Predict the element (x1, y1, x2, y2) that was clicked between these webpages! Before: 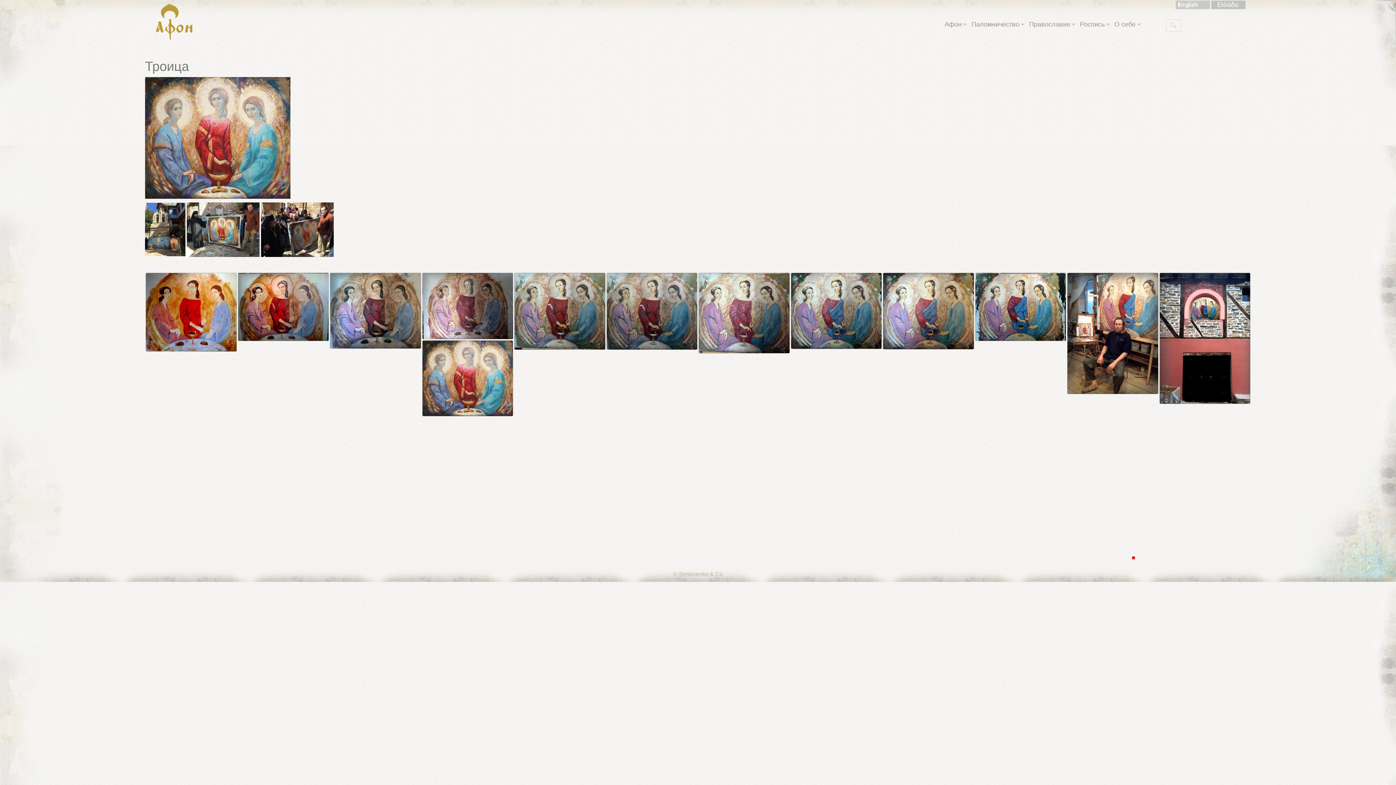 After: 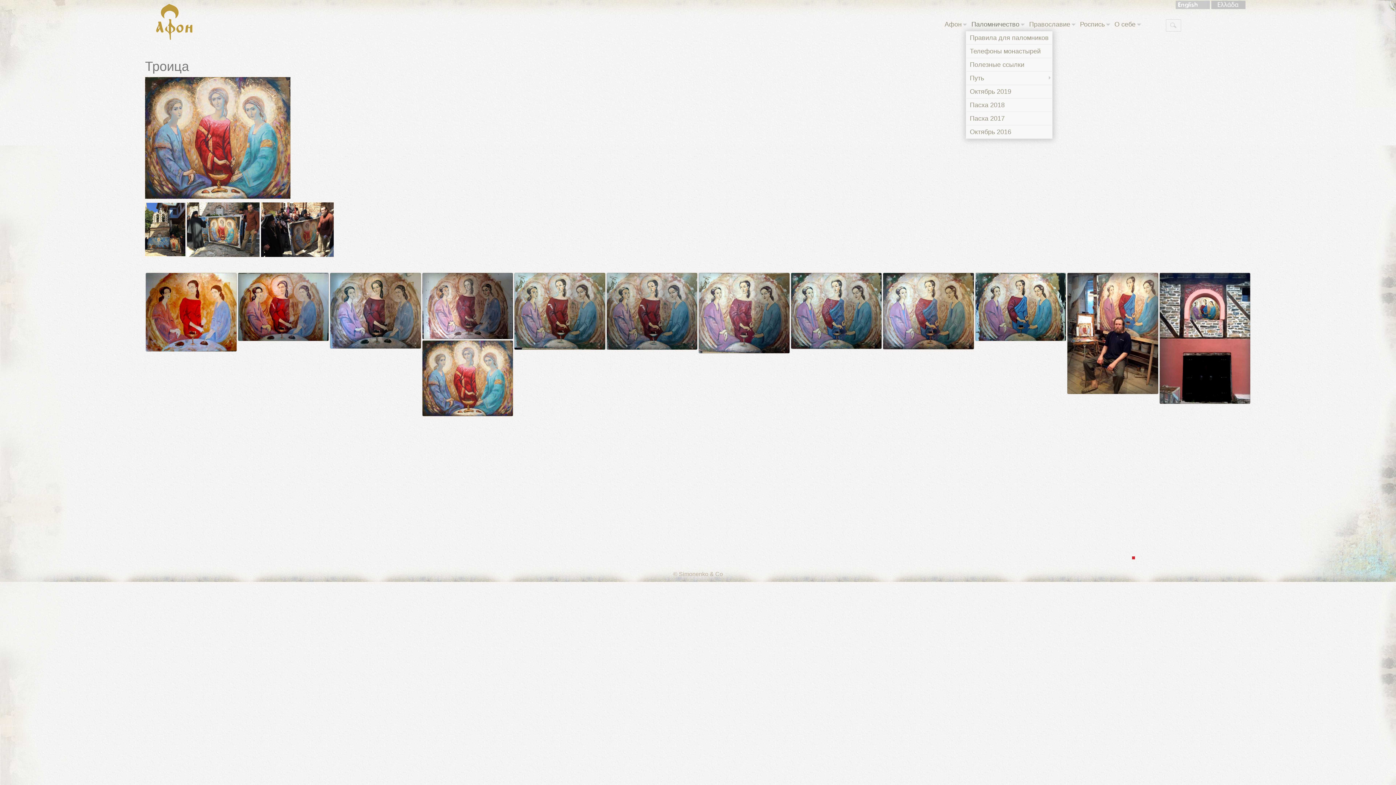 Action: label: Паломничество bbox: (966, 18, 1025, 31)